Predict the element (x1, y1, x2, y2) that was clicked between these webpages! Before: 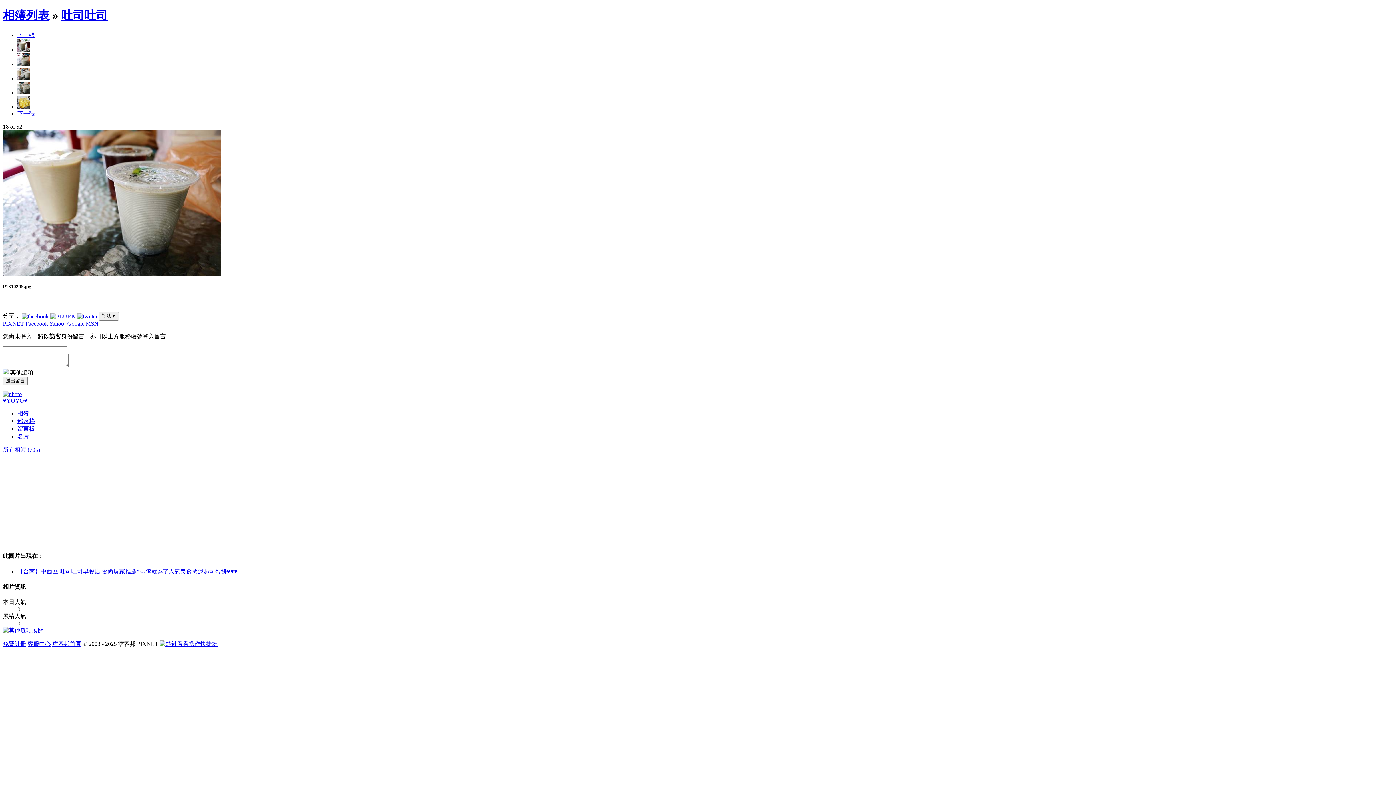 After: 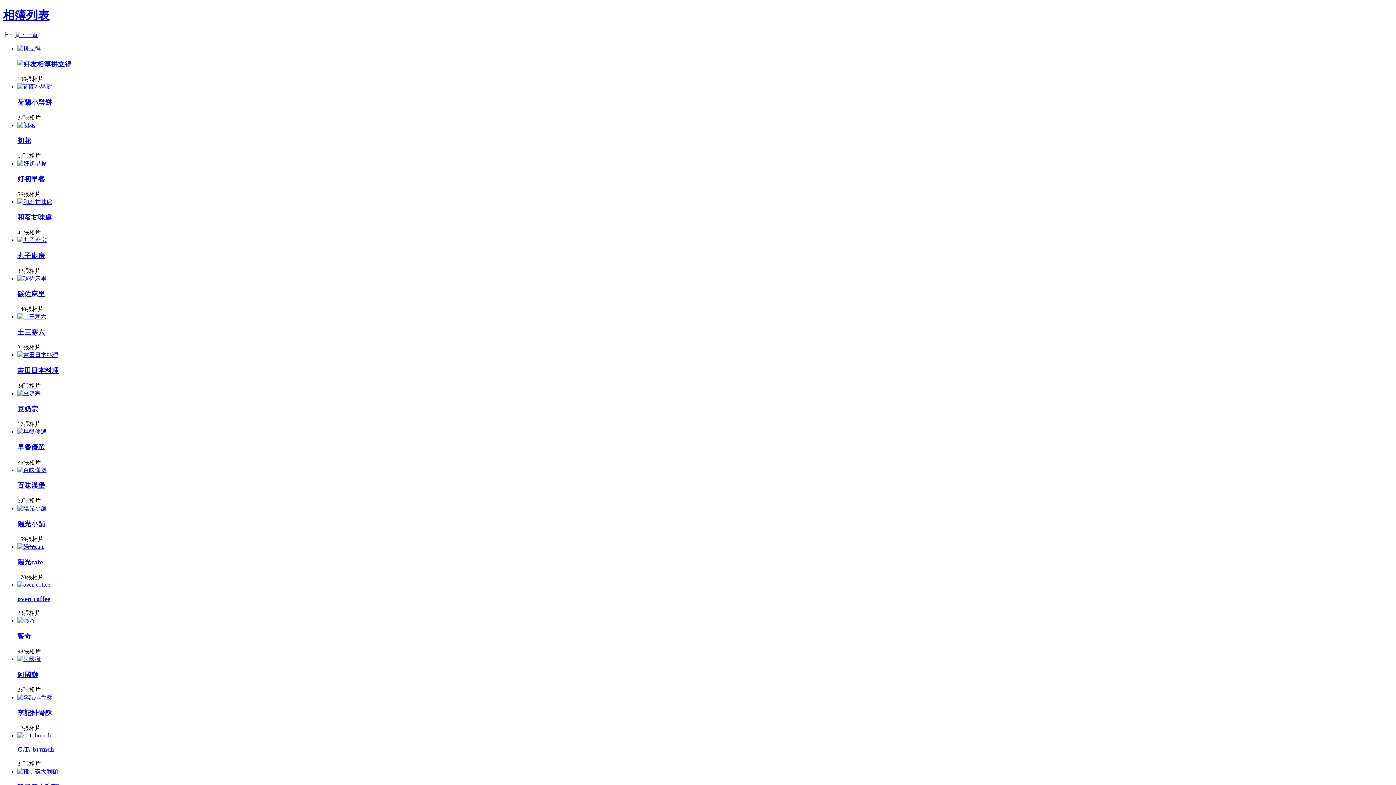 Action: label: 相簿列表 bbox: (2, 8, 49, 21)